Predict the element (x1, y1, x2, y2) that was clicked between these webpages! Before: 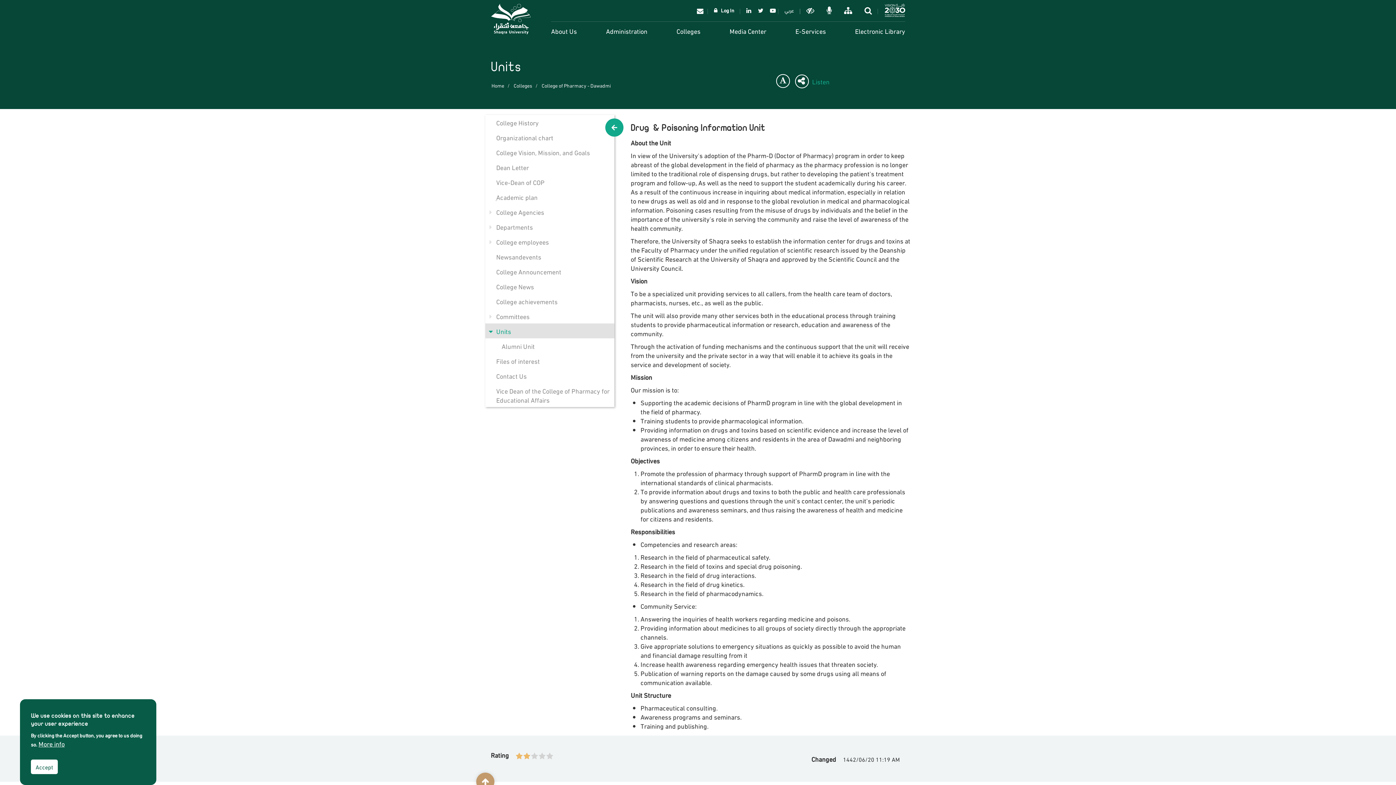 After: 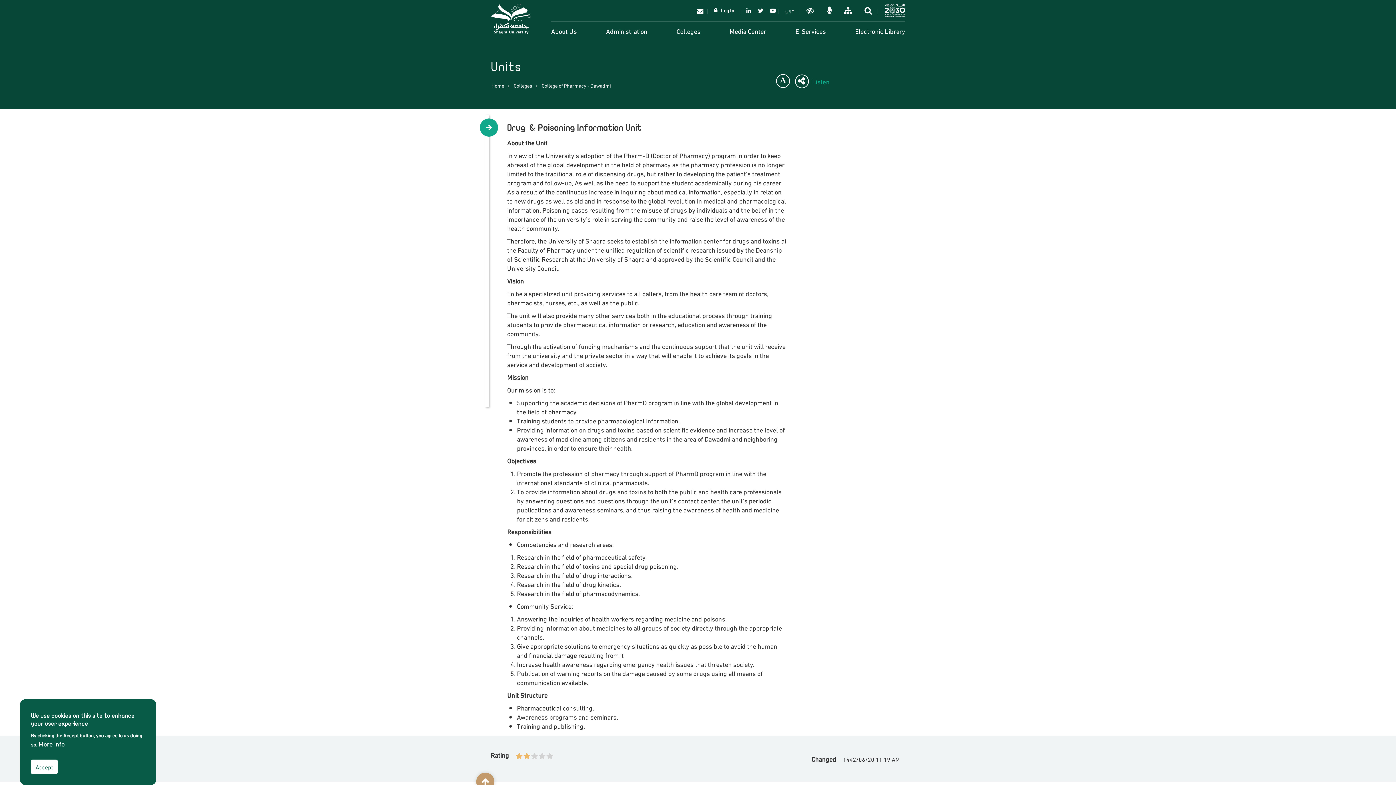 Action: bbox: (605, 118, 623, 136)